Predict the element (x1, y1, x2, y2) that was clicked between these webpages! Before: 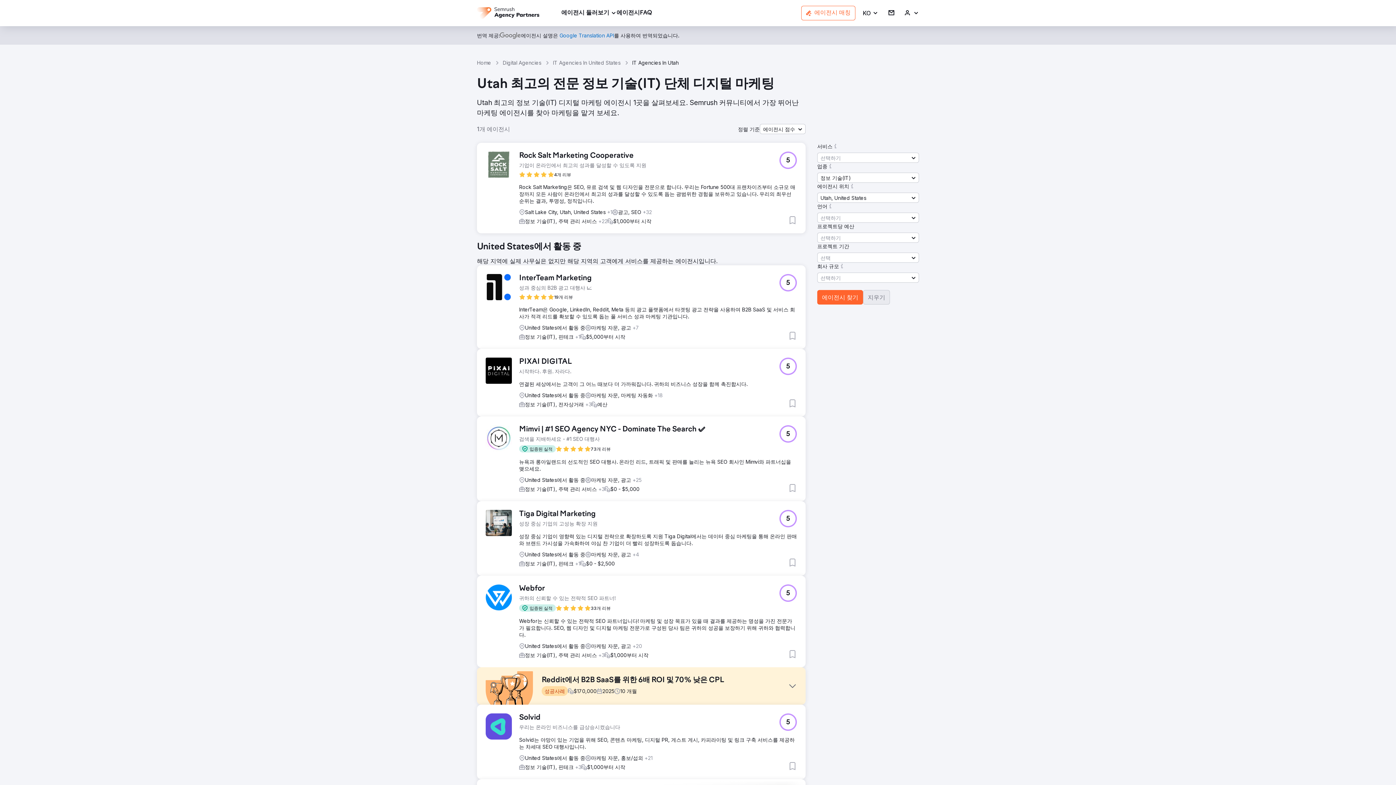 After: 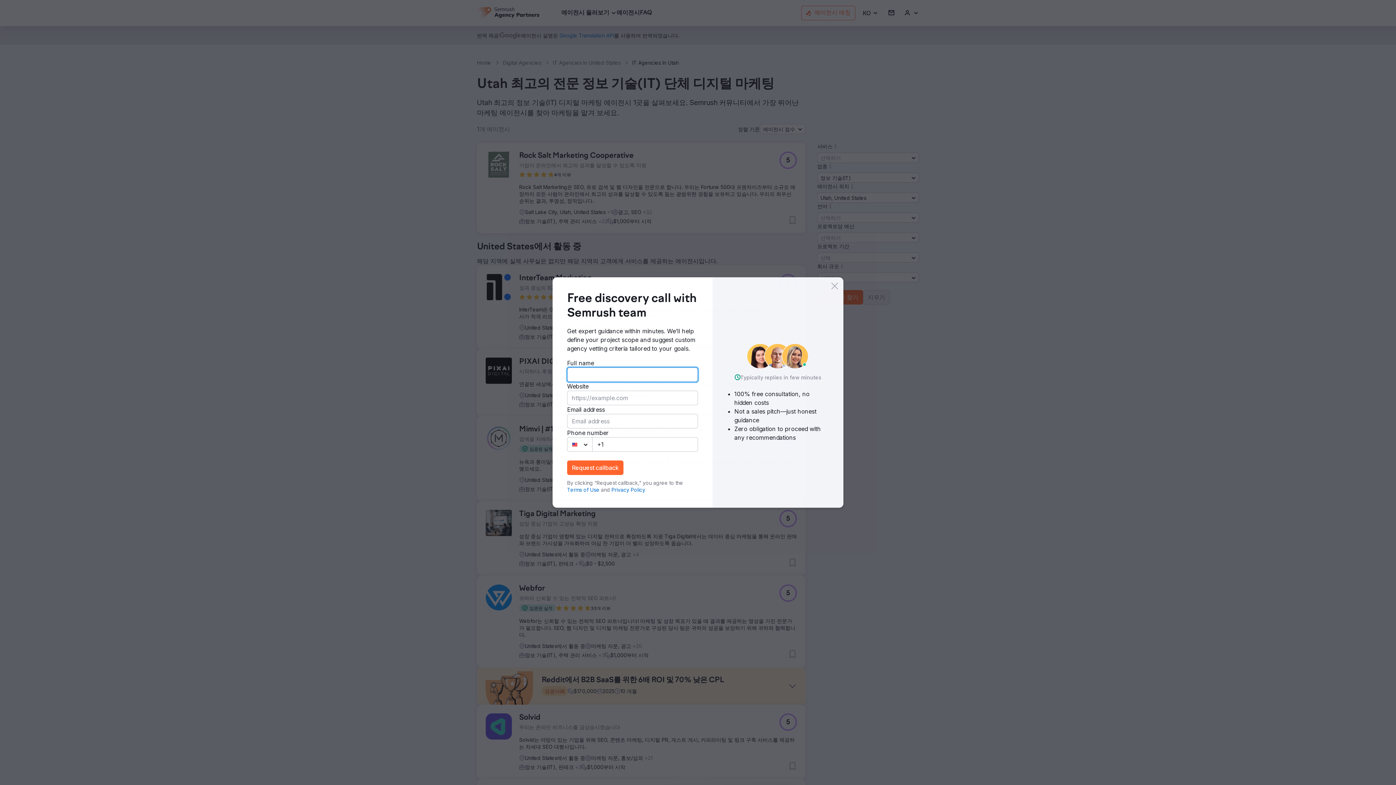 Action: label: 5 bbox: (779, 510, 797, 527)